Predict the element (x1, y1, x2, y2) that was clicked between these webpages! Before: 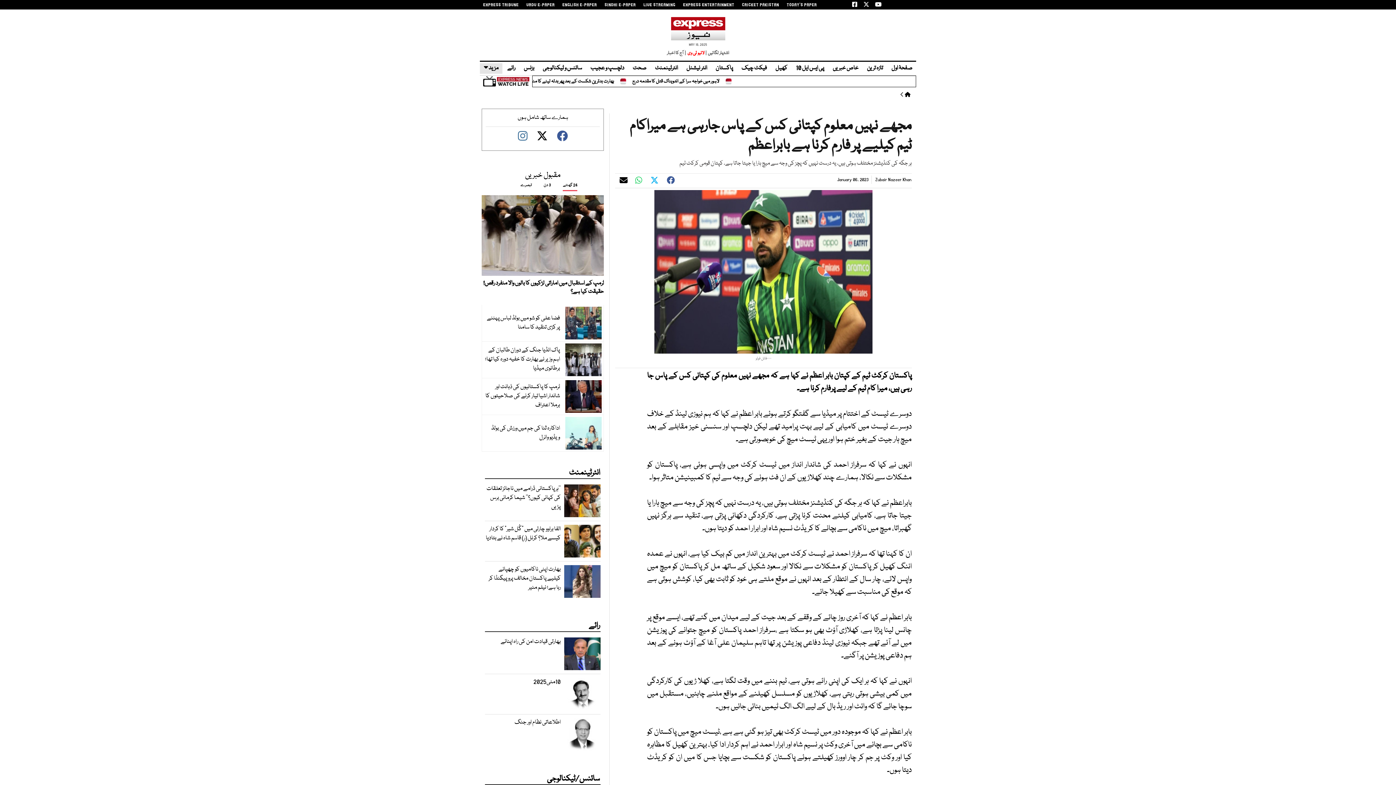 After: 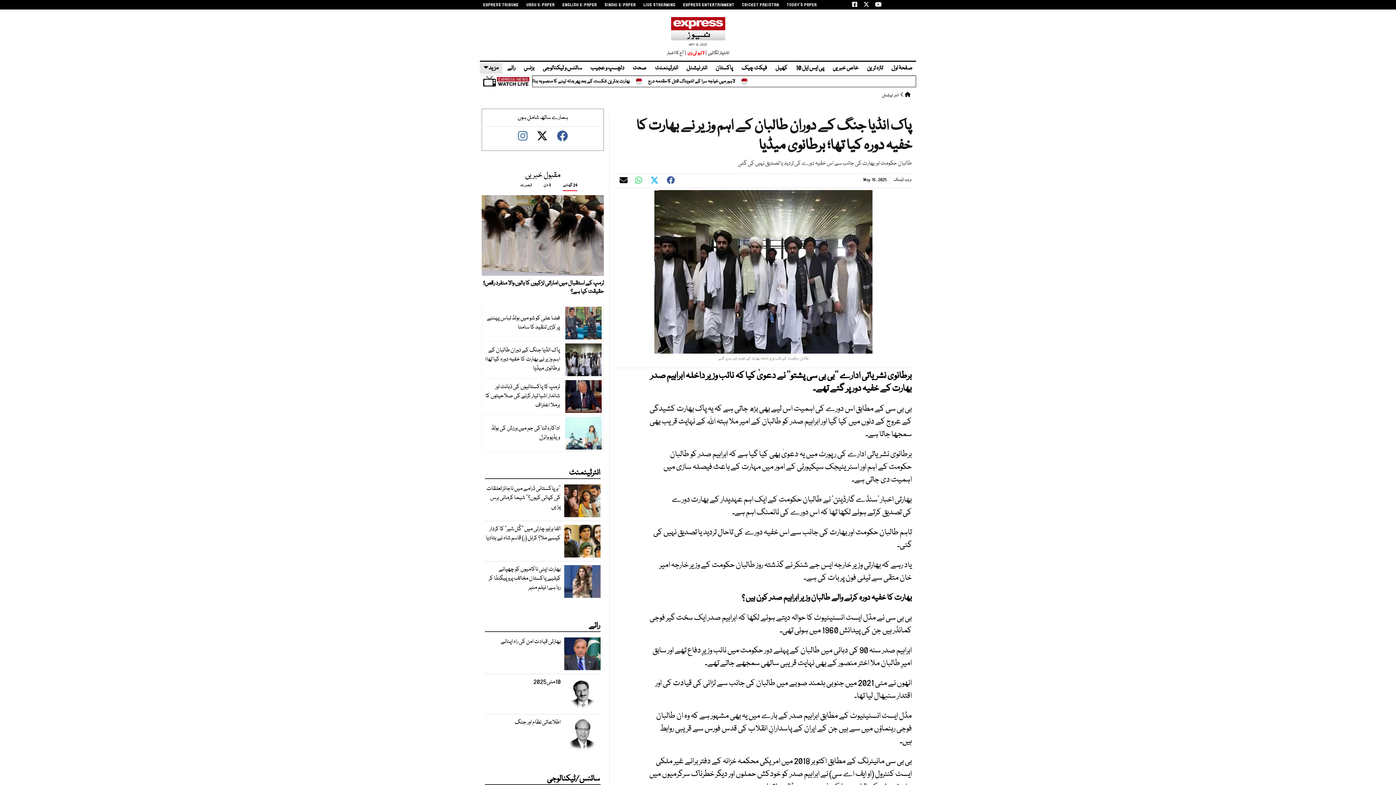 Action: label: پاک انڈیا جنگ کے دوران طالبان کے اہم وزیر نے بھارت کا خفیہ دورہ کیا تھا؛ برطانوی میڈیا bbox: (484, 346, 560, 373)